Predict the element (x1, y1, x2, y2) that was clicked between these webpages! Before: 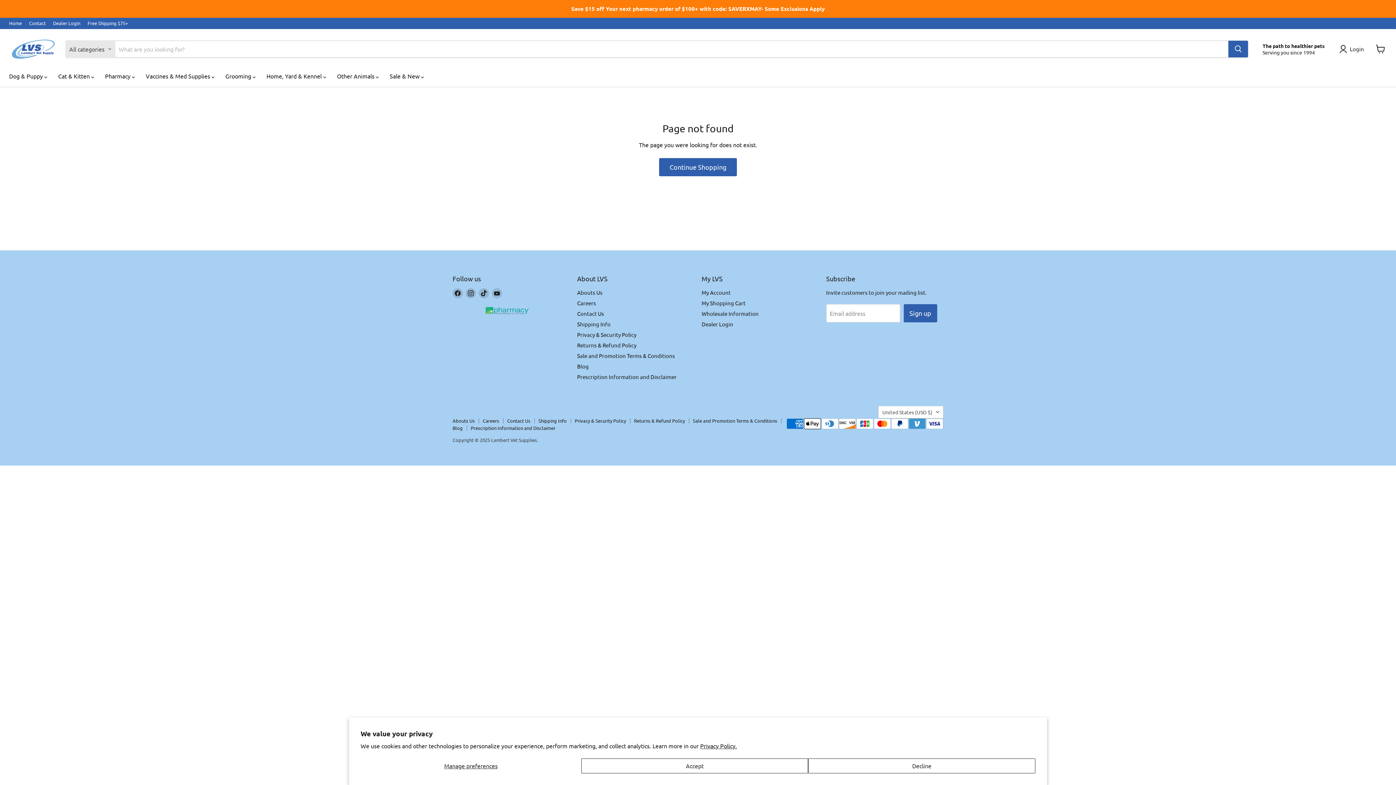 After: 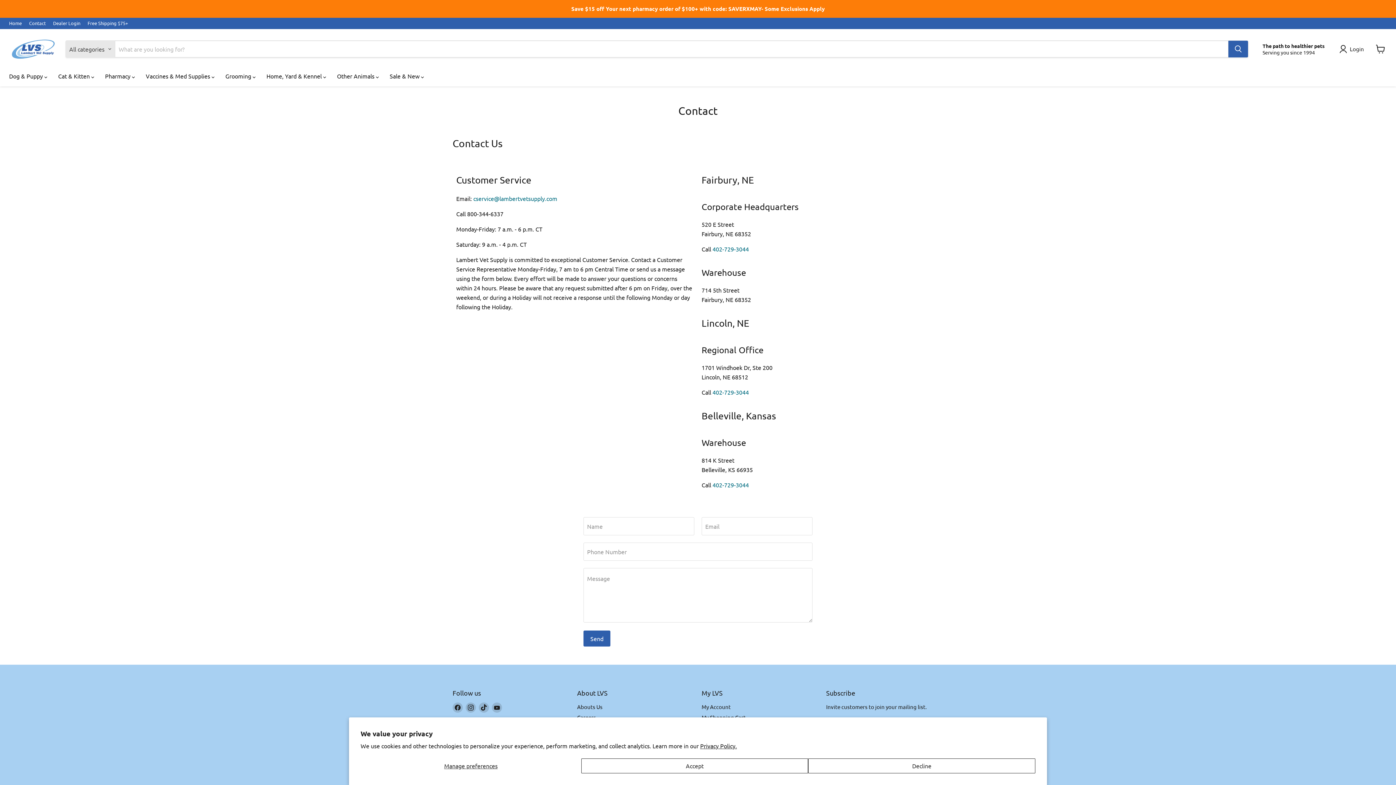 Action: bbox: (577, 310, 604, 316) label: Contact Us